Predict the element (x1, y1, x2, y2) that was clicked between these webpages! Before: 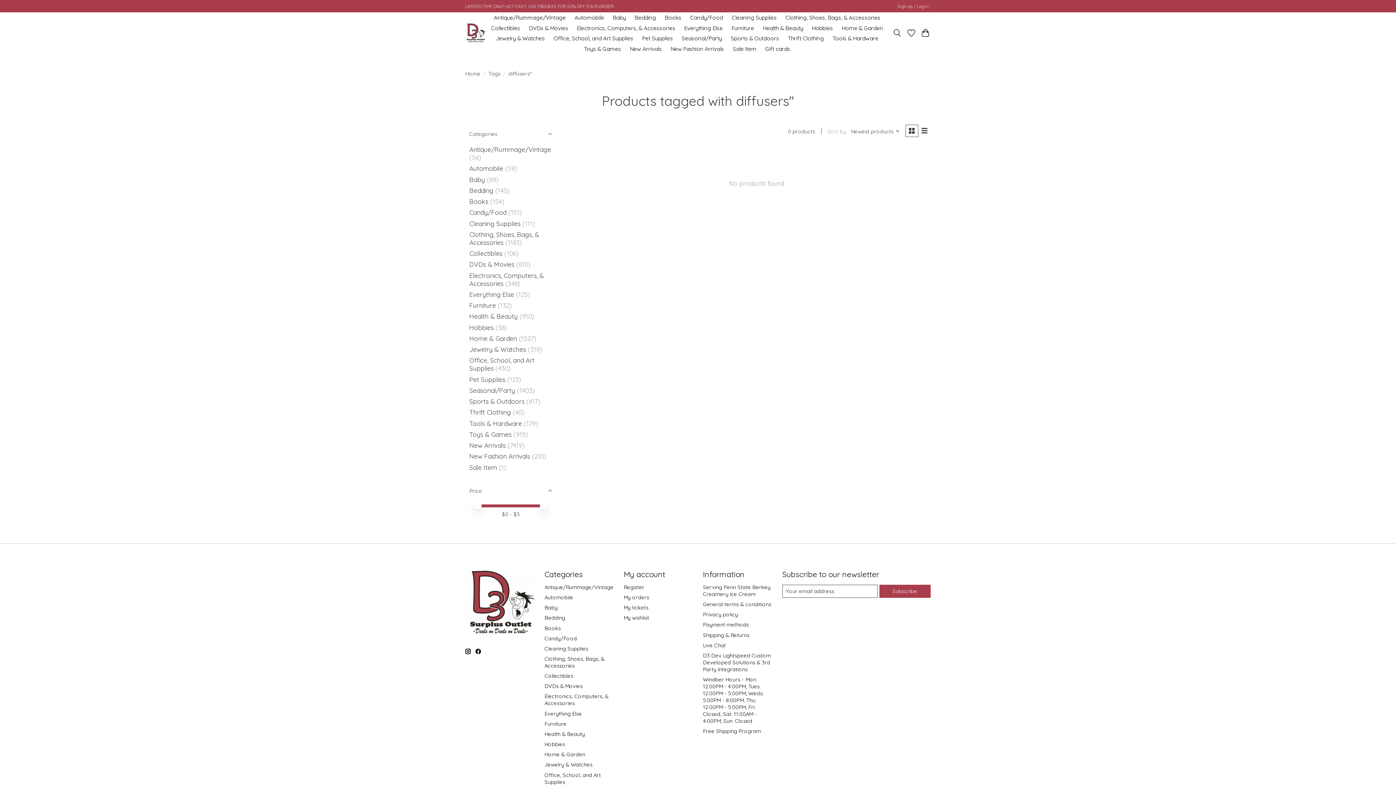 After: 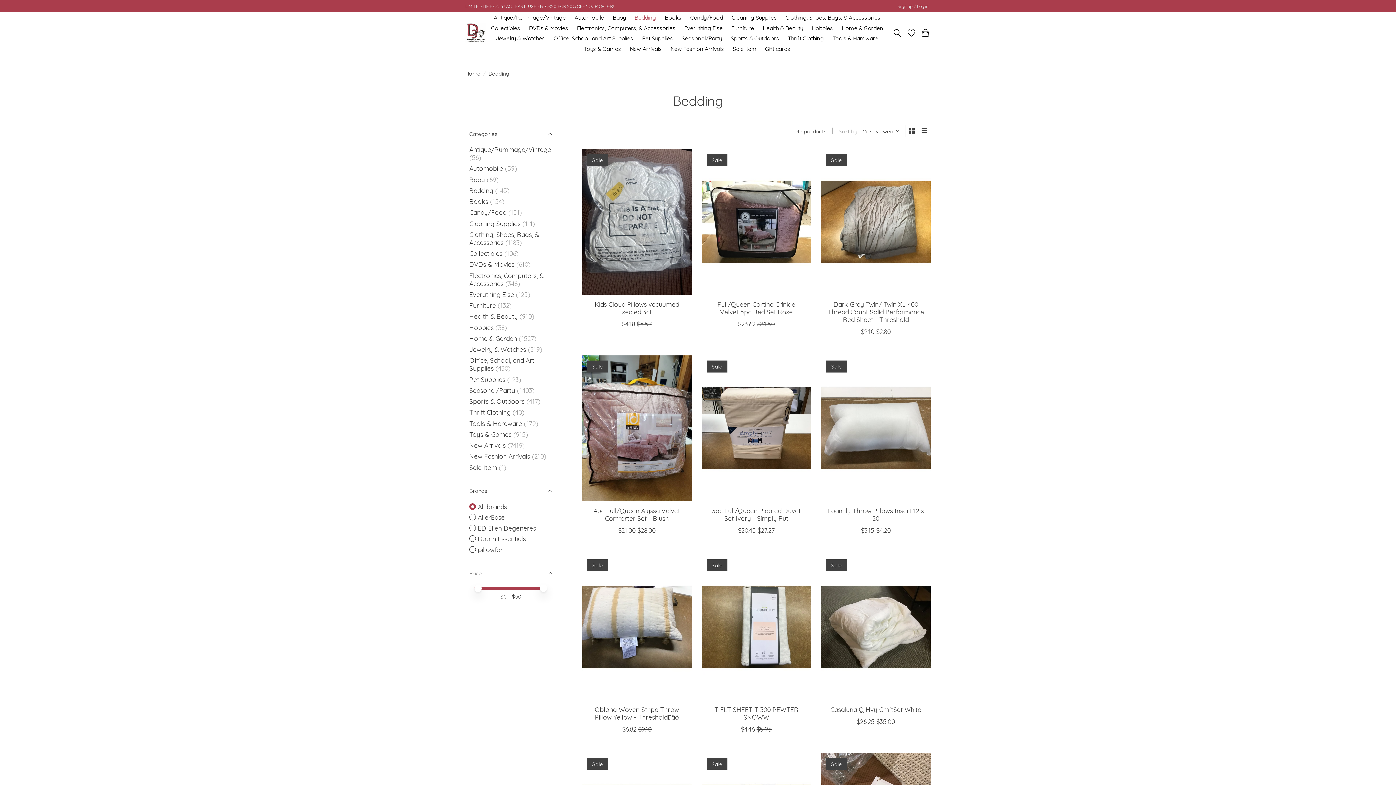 Action: label: Bedding bbox: (469, 186, 493, 194)